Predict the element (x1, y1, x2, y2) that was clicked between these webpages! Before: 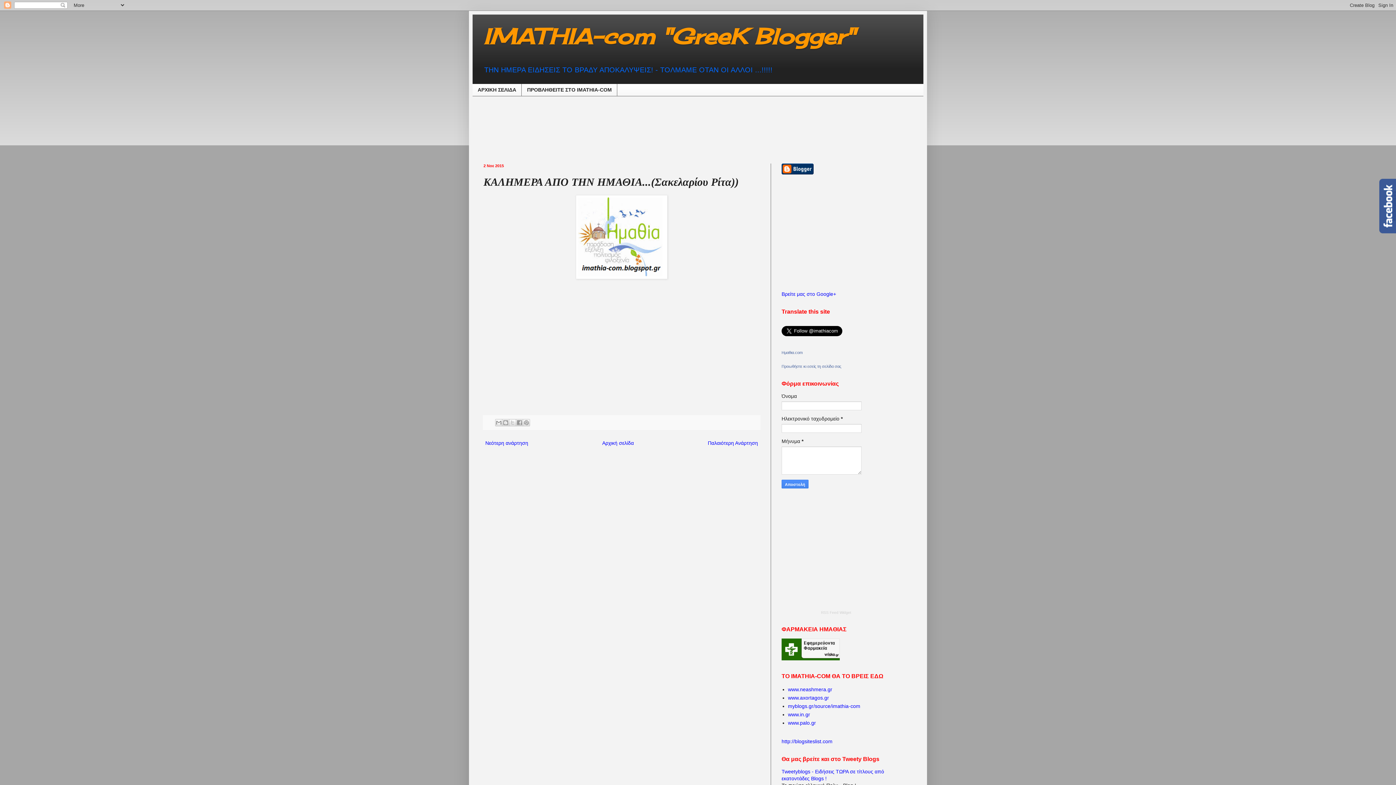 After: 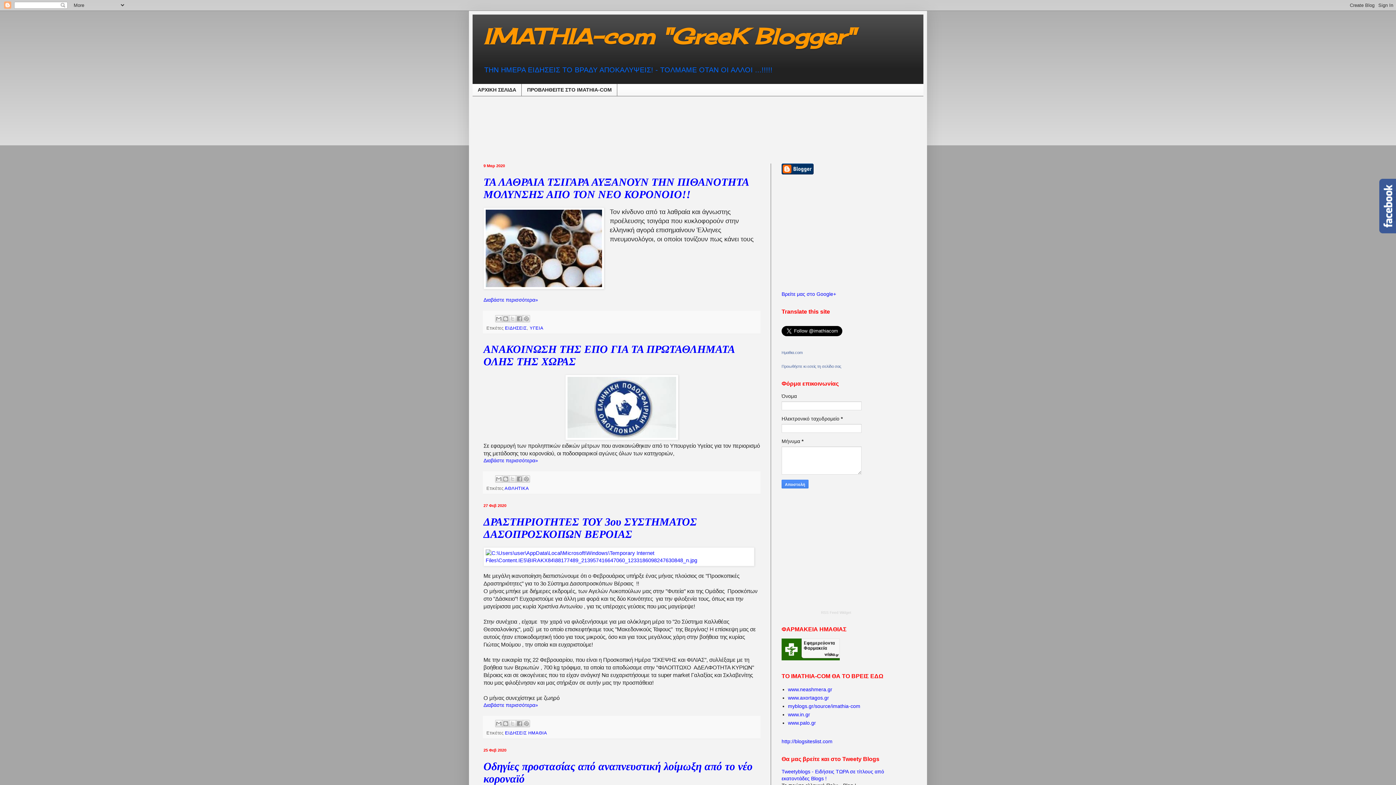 Action: bbox: (600, 438, 635, 448) label: Αρχική σελίδα